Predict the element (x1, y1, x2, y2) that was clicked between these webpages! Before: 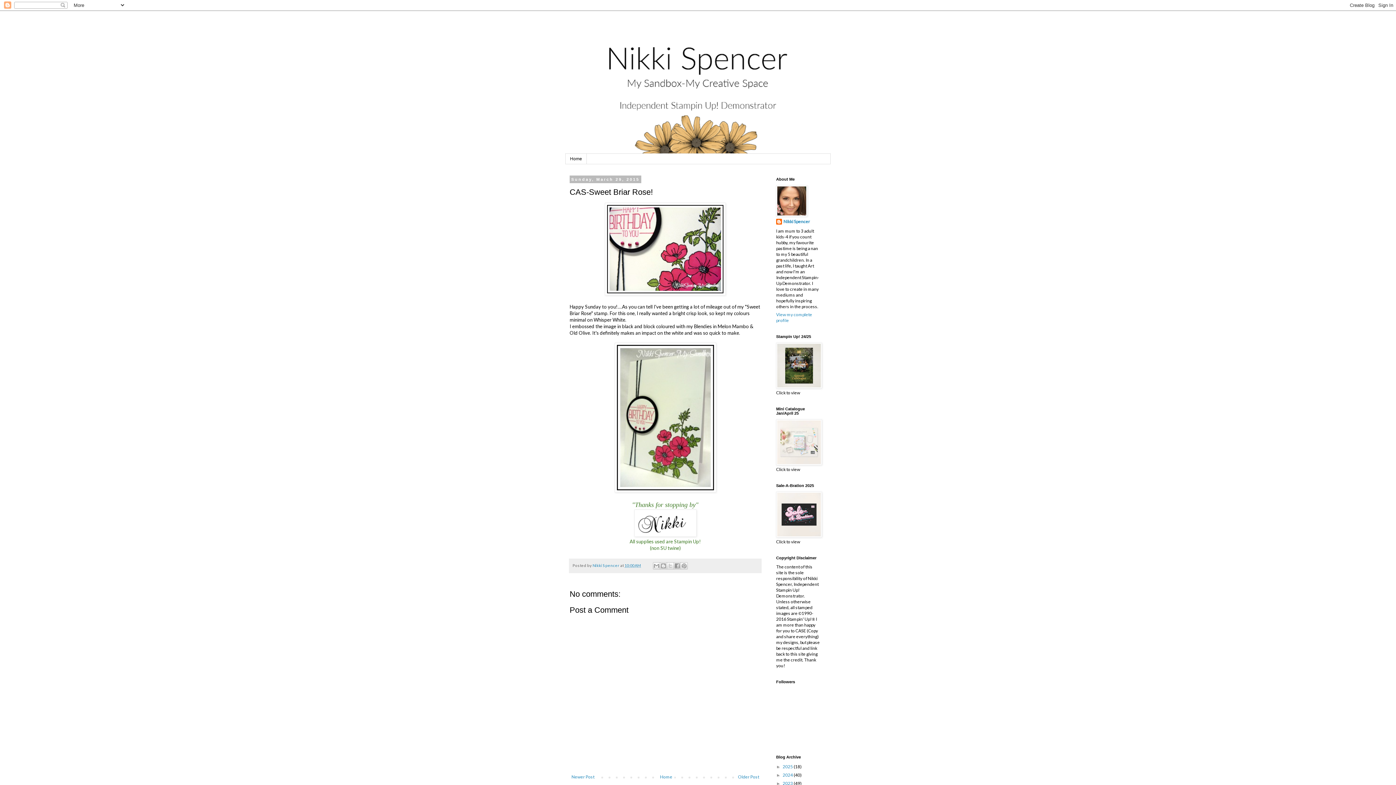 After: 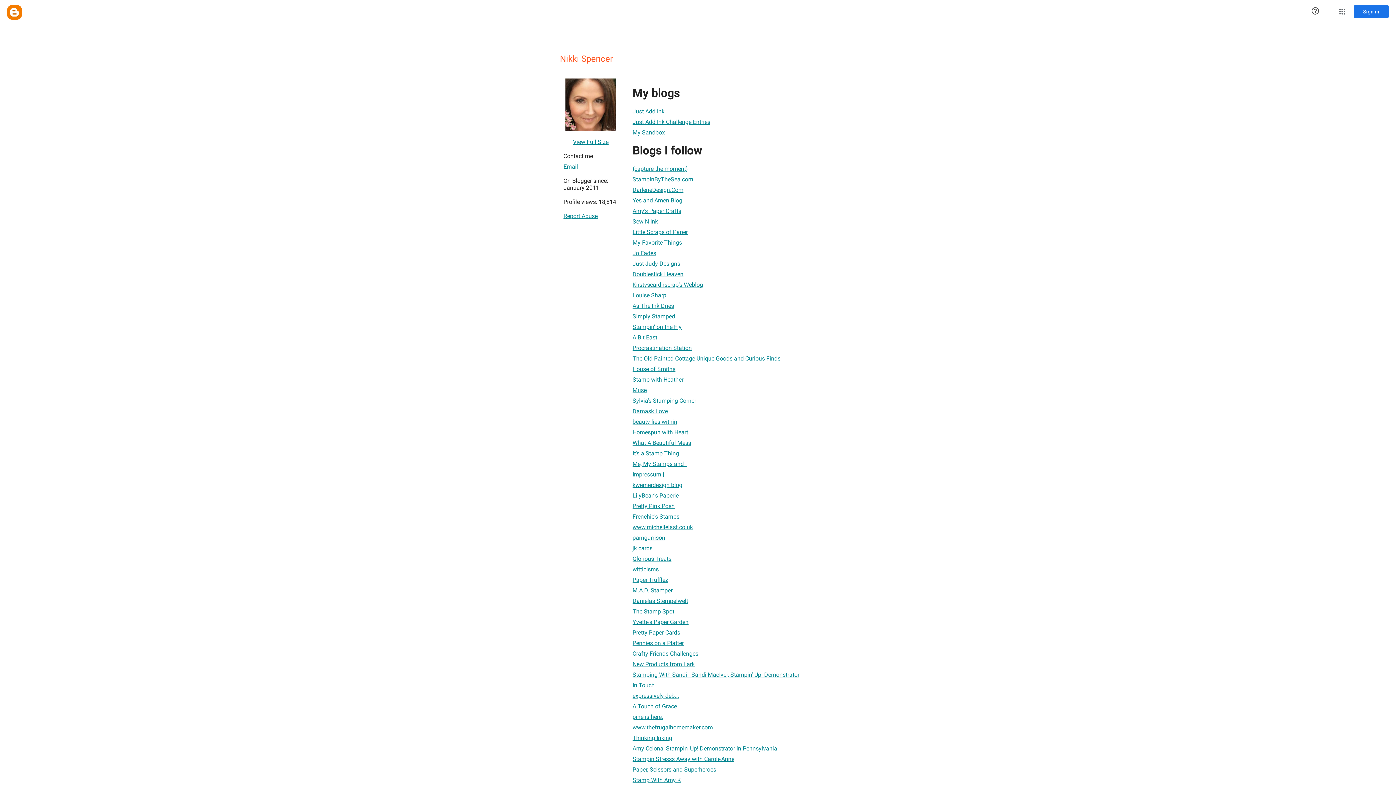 Action: bbox: (592, 563, 620, 567) label: Nikki Spencer 